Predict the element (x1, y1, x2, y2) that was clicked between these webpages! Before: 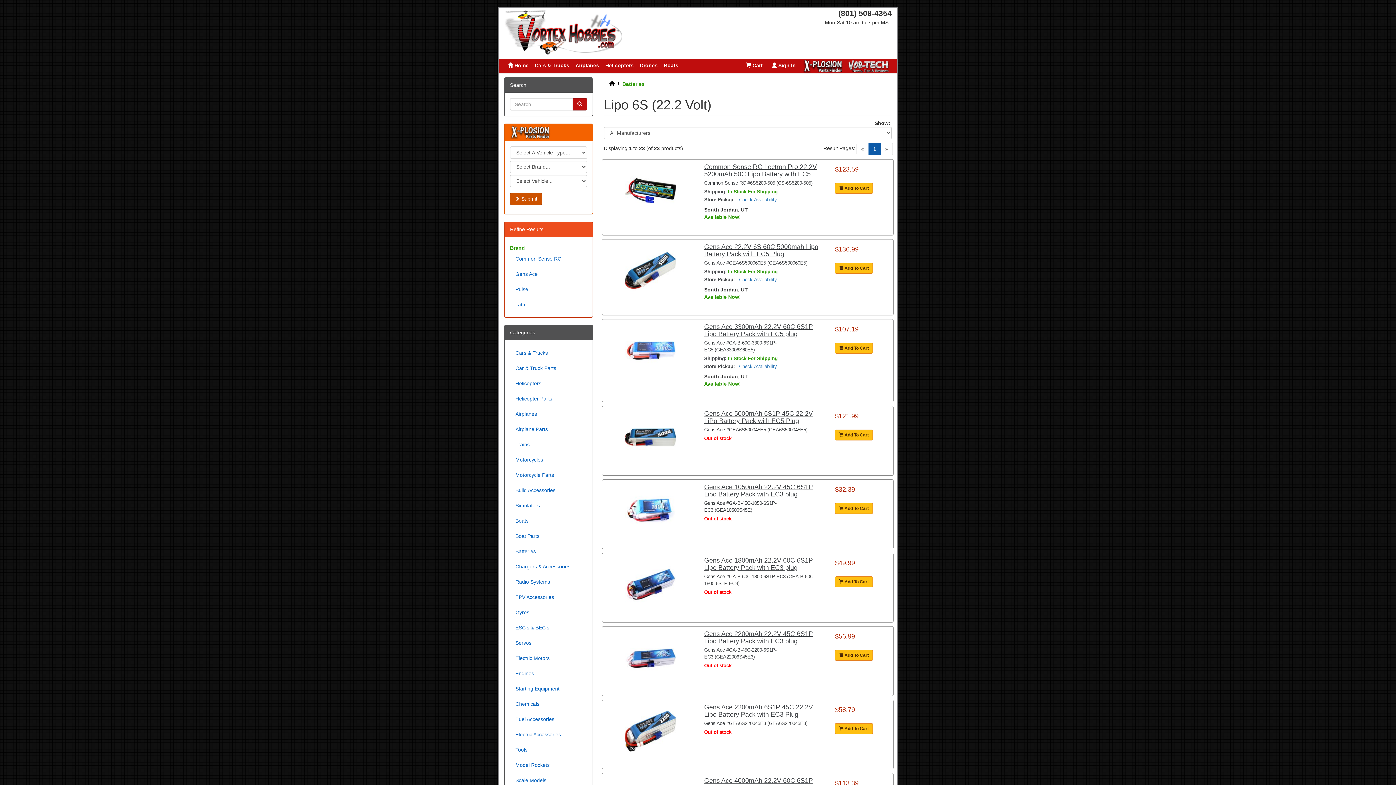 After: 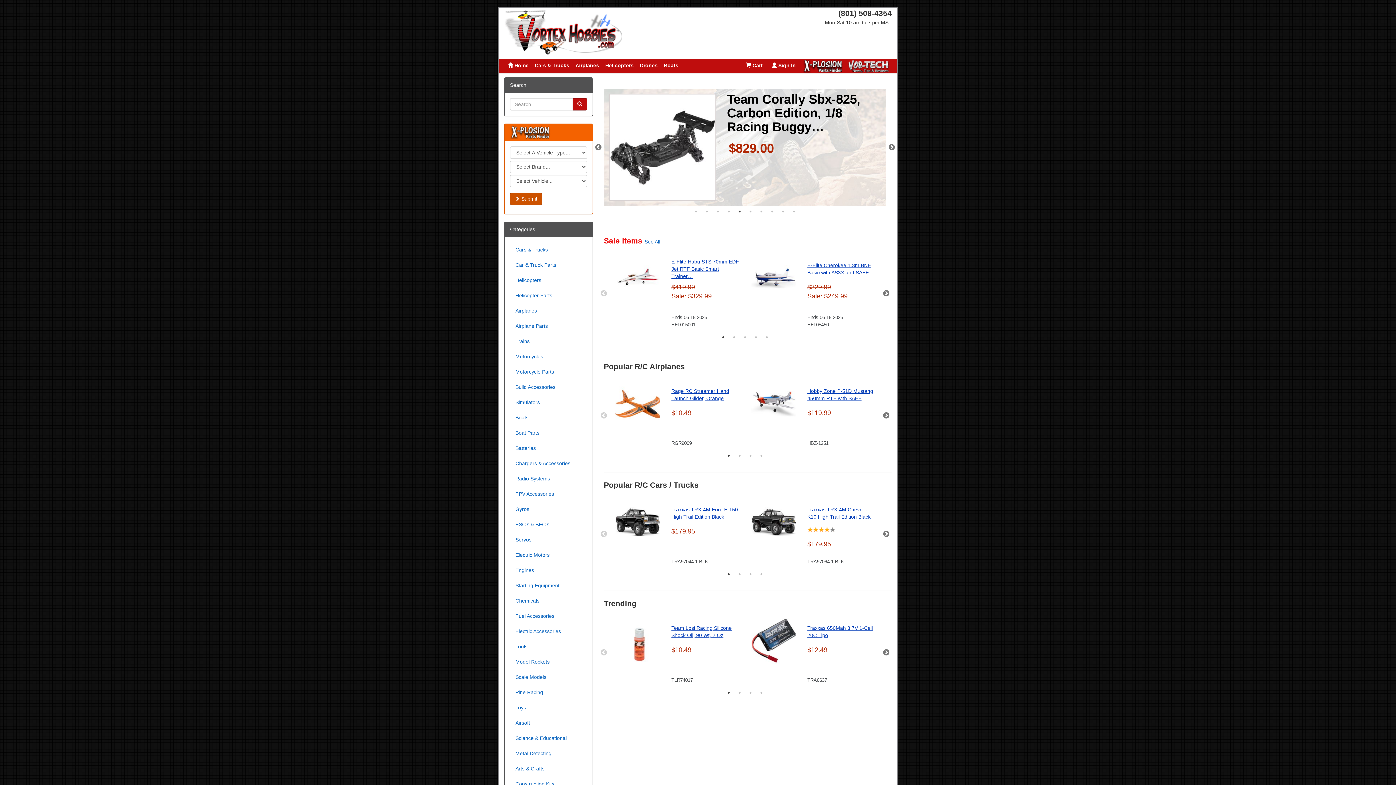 Action: bbox: (504, 8, 692, 55)